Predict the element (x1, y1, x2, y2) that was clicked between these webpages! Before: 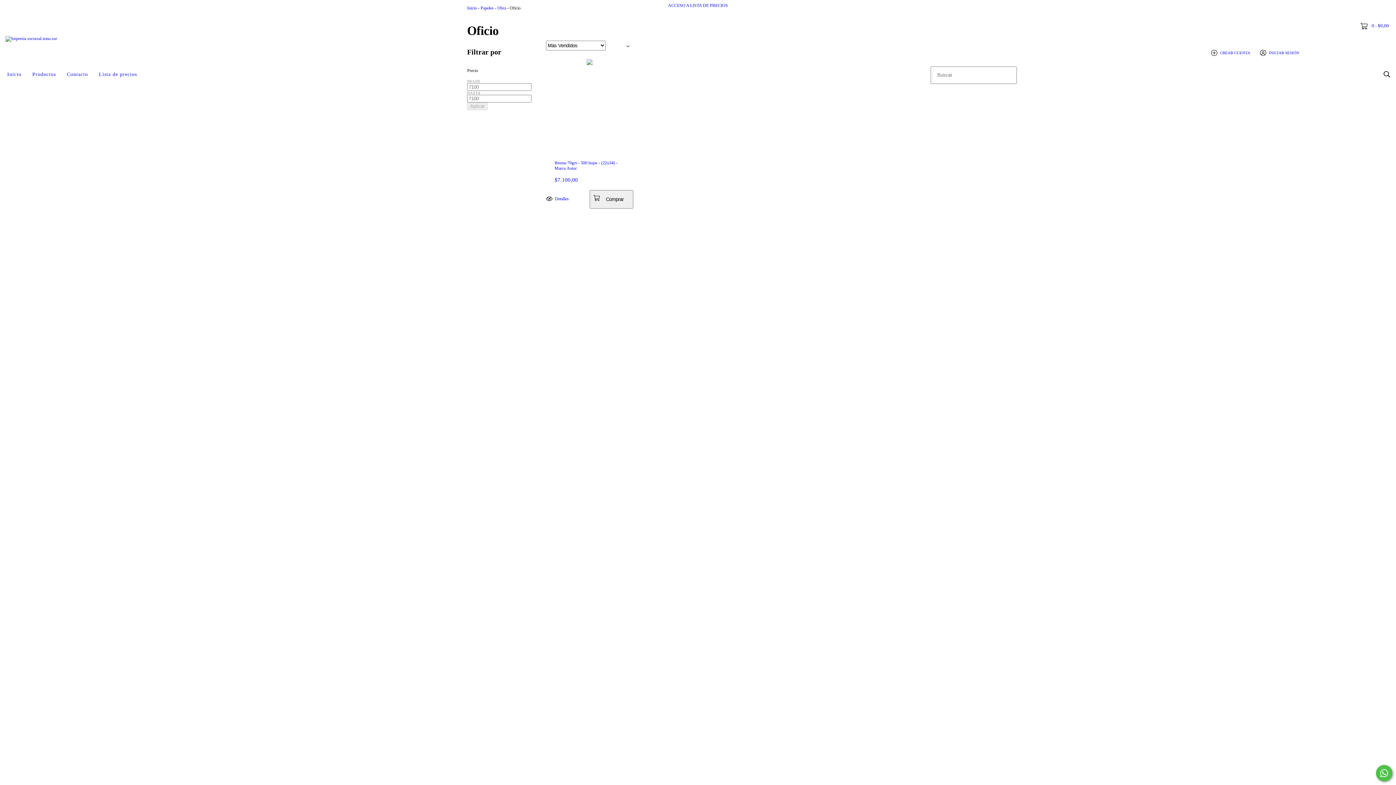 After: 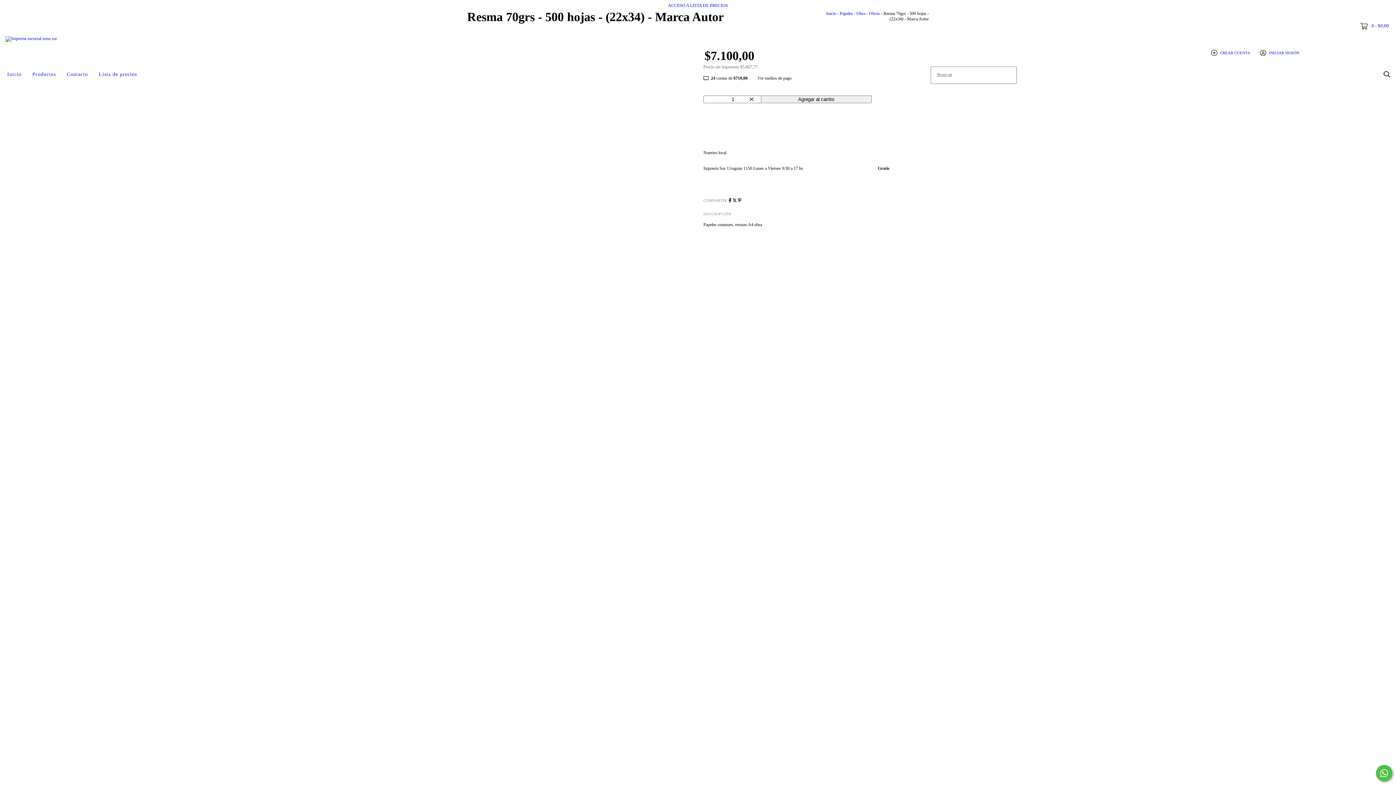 Action: label: Resma 70grs - 500 hojas - (22x34) - Marca Autor bbox: (546, 190, 589, 207)